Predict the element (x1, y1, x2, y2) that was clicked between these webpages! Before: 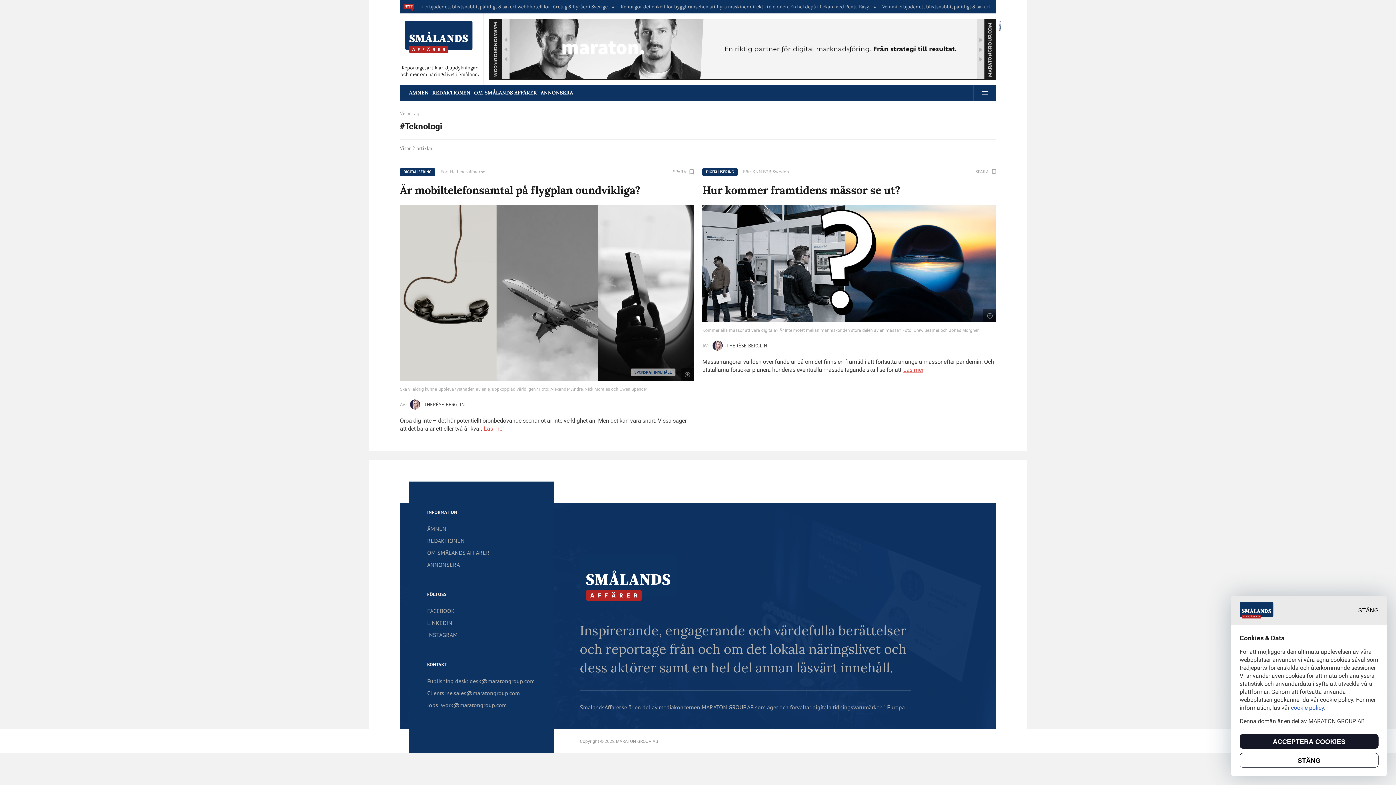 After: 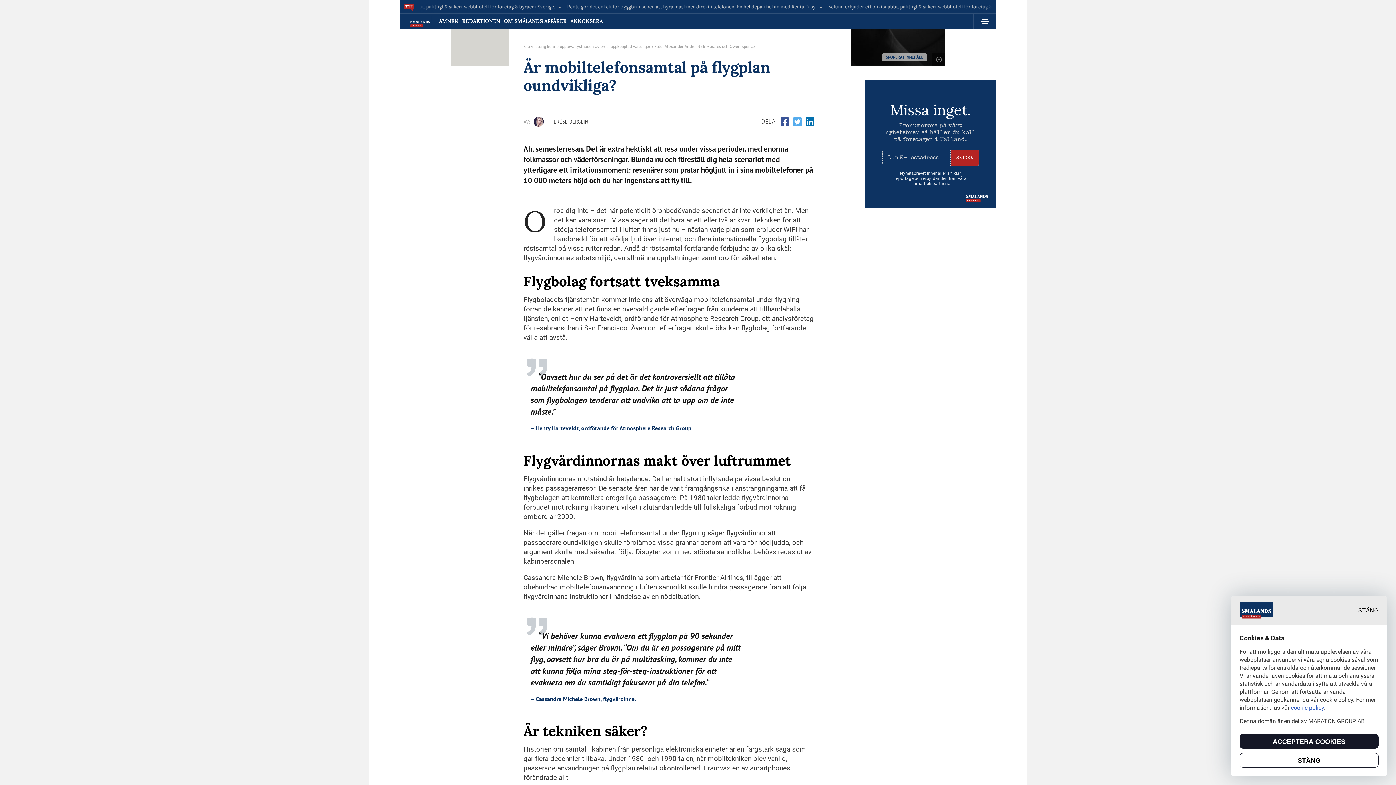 Action: label: Läs mer bbox: (483, 425, 504, 432)